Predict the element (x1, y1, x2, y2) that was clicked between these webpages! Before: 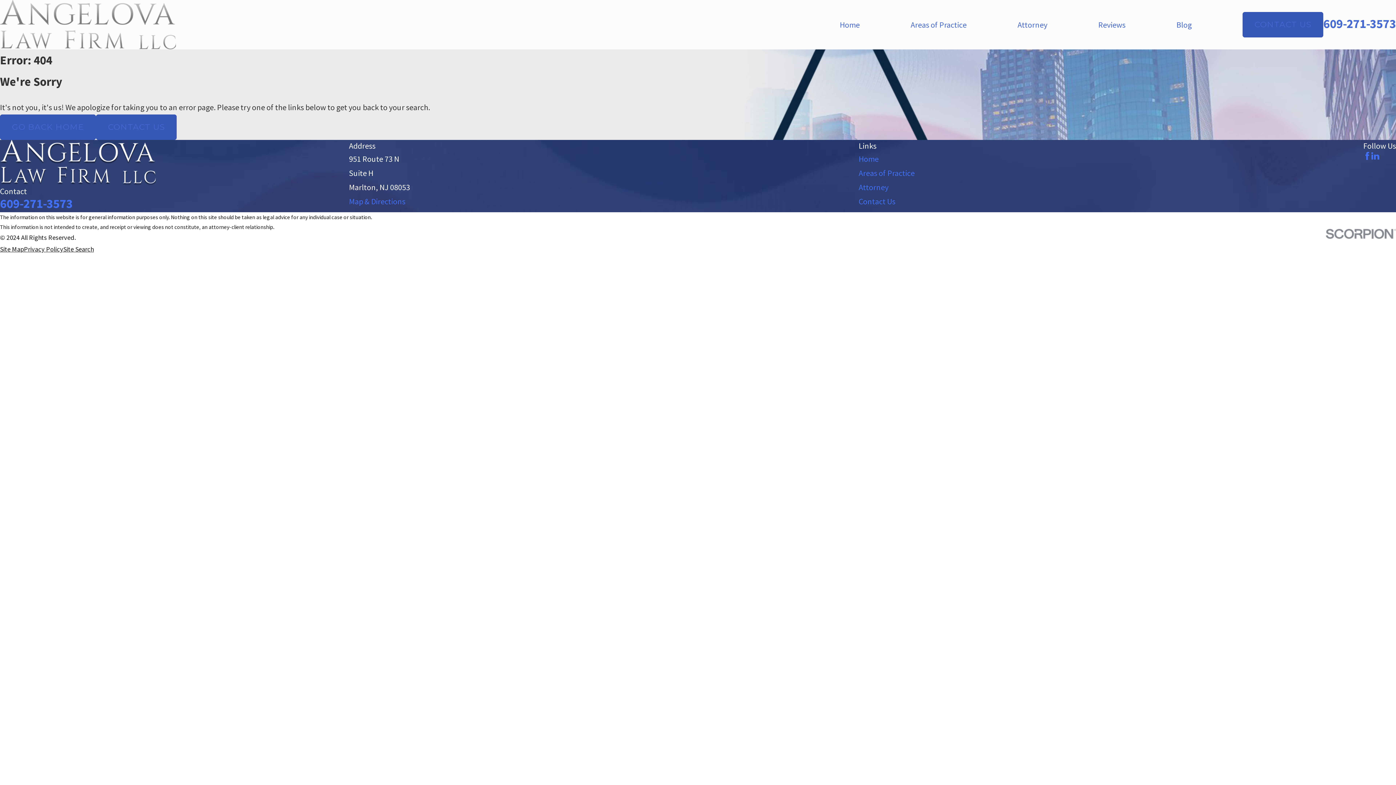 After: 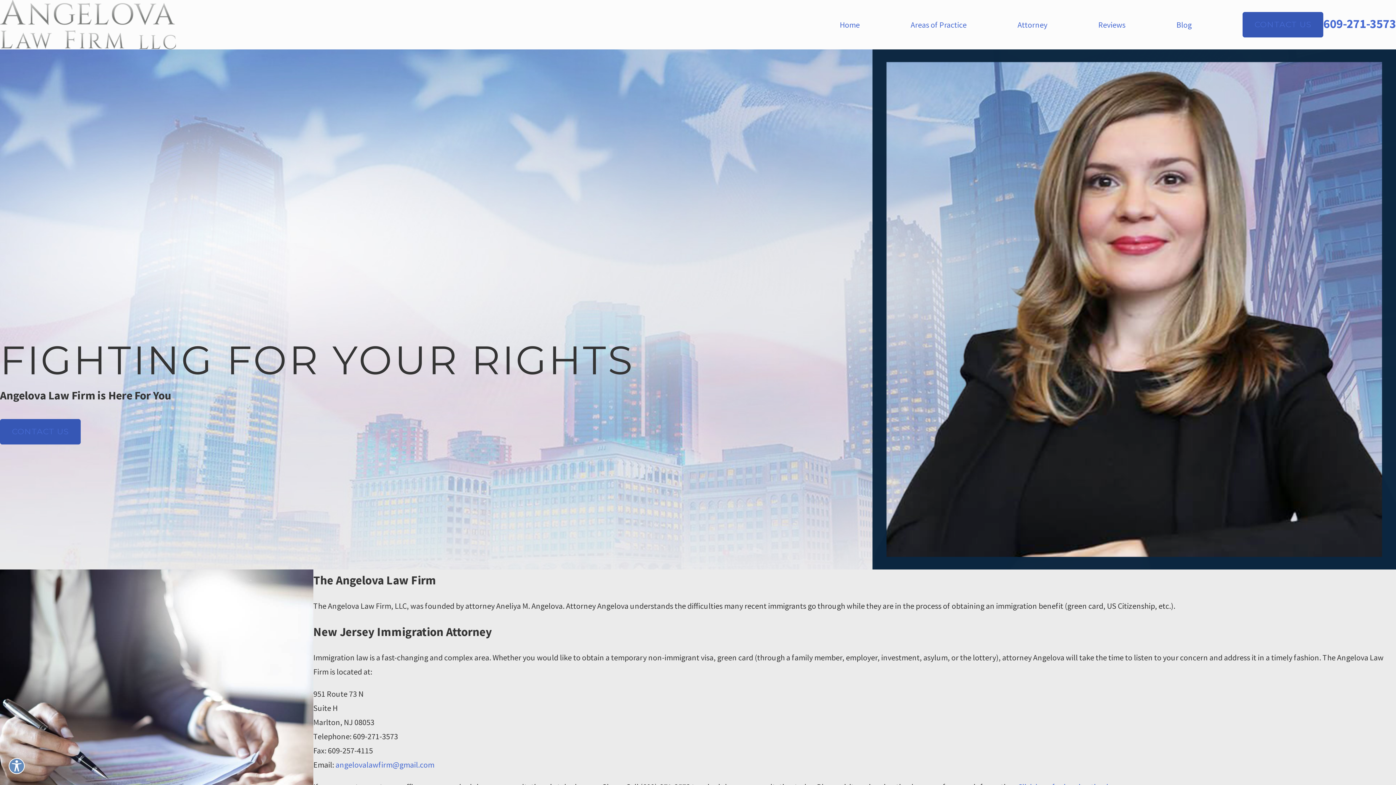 Action: label: Home bbox: (0, 140, 156, 185)